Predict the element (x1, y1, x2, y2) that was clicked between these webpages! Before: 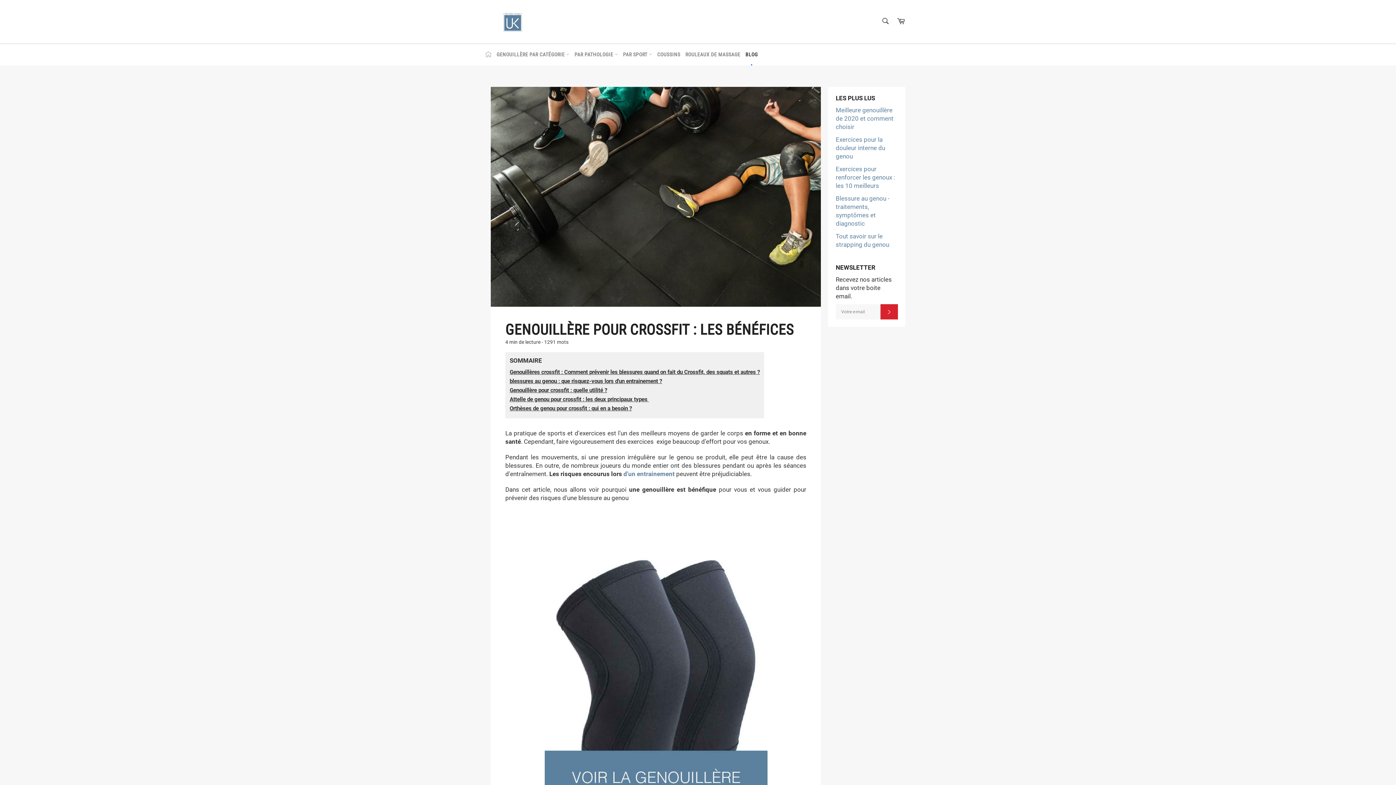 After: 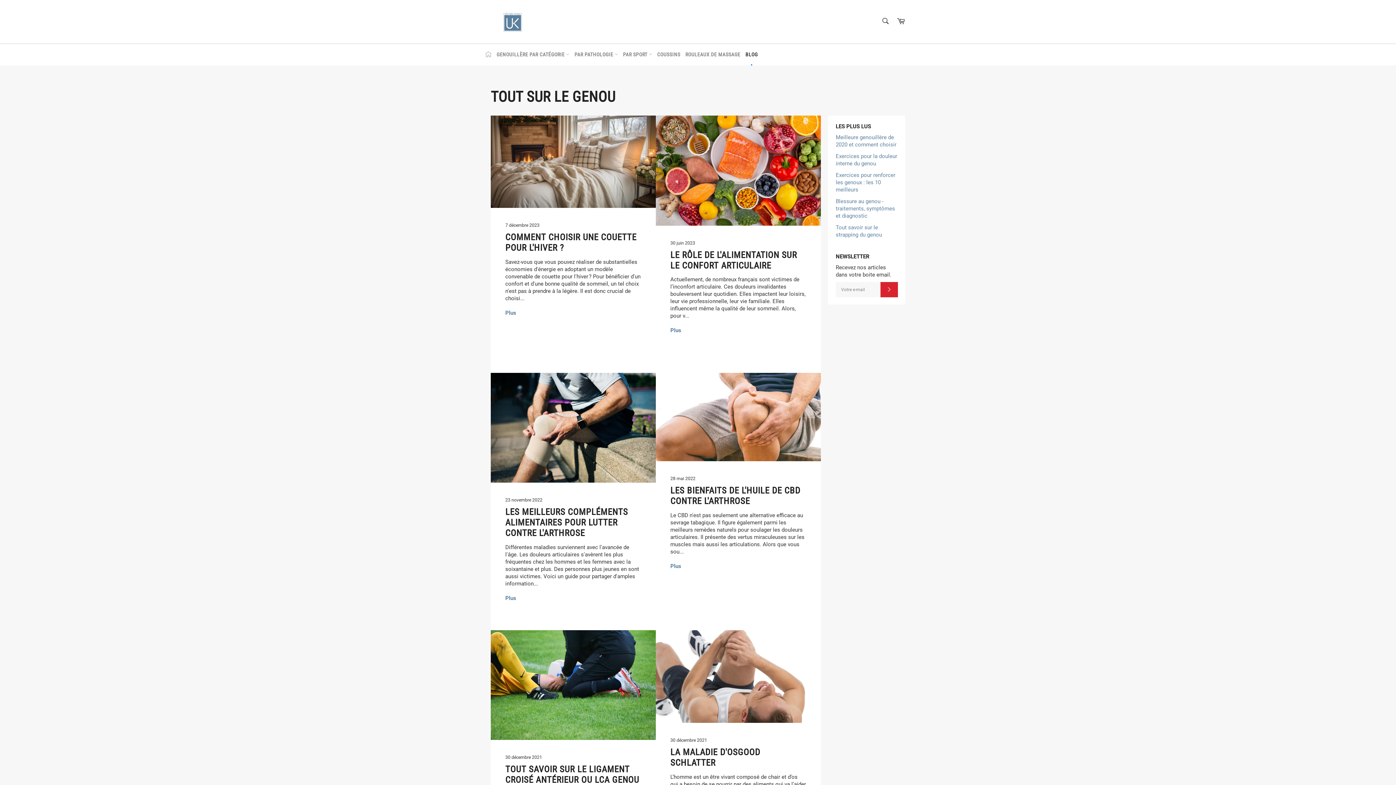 Action: label: BLOG bbox: (743, 44, 759, 65)